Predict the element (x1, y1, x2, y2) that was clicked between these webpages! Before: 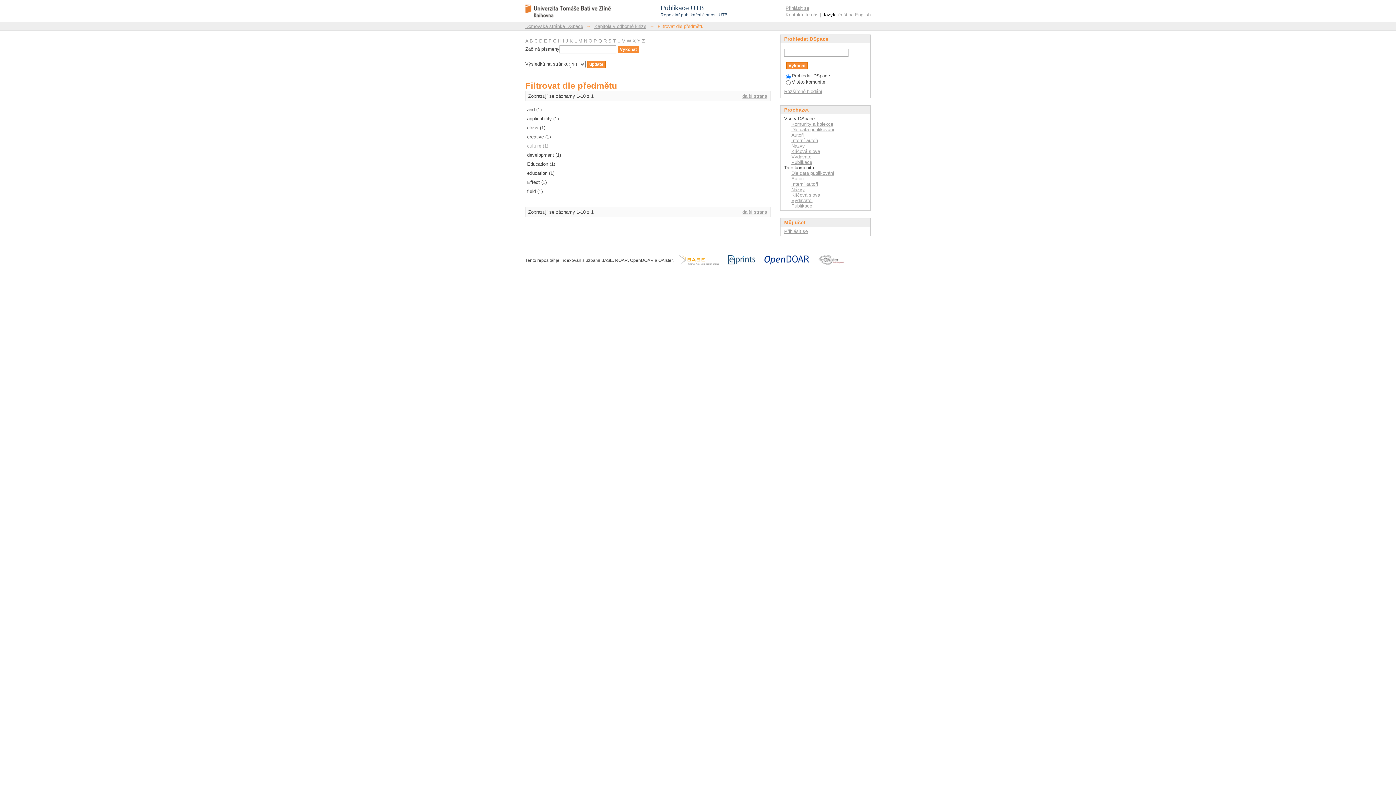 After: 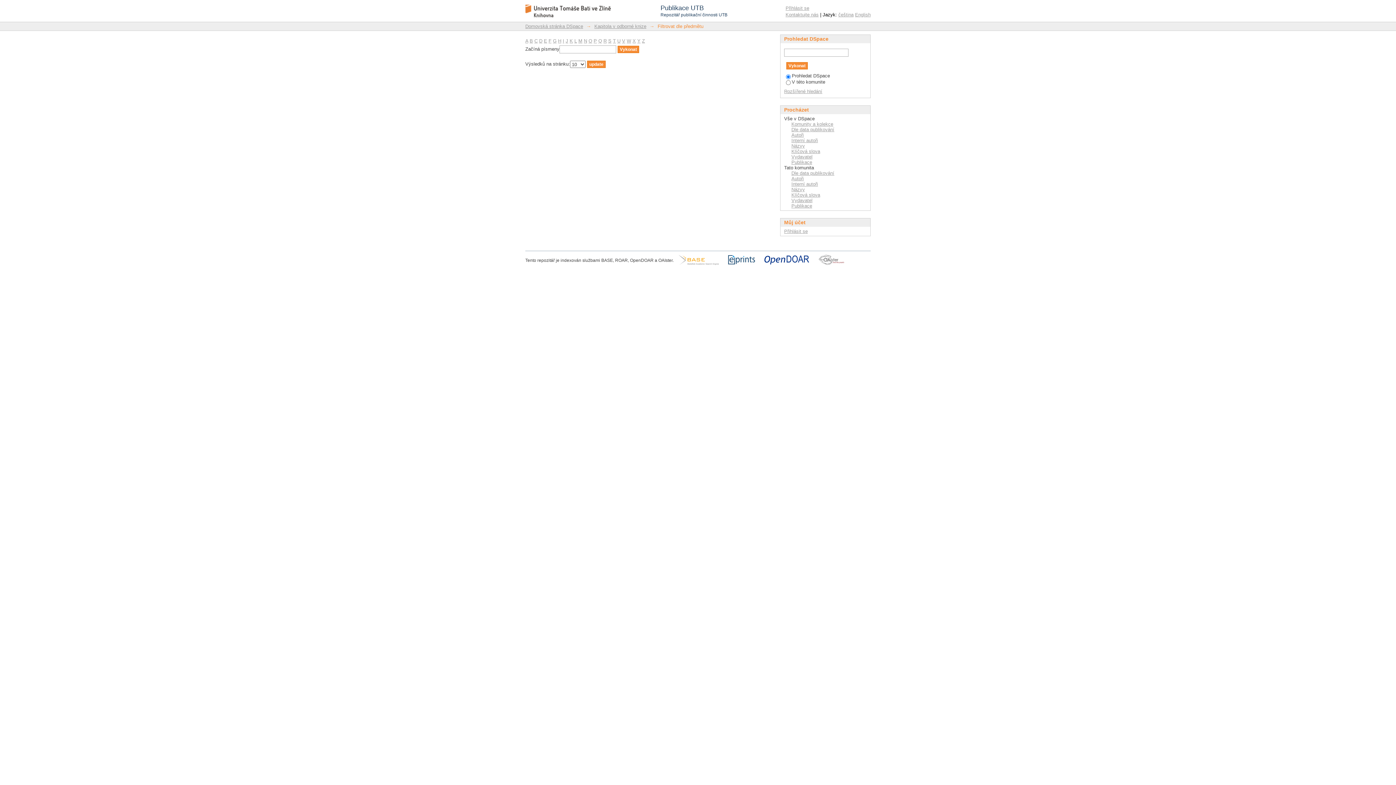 Action: bbox: (626, 38, 631, 43) label: W